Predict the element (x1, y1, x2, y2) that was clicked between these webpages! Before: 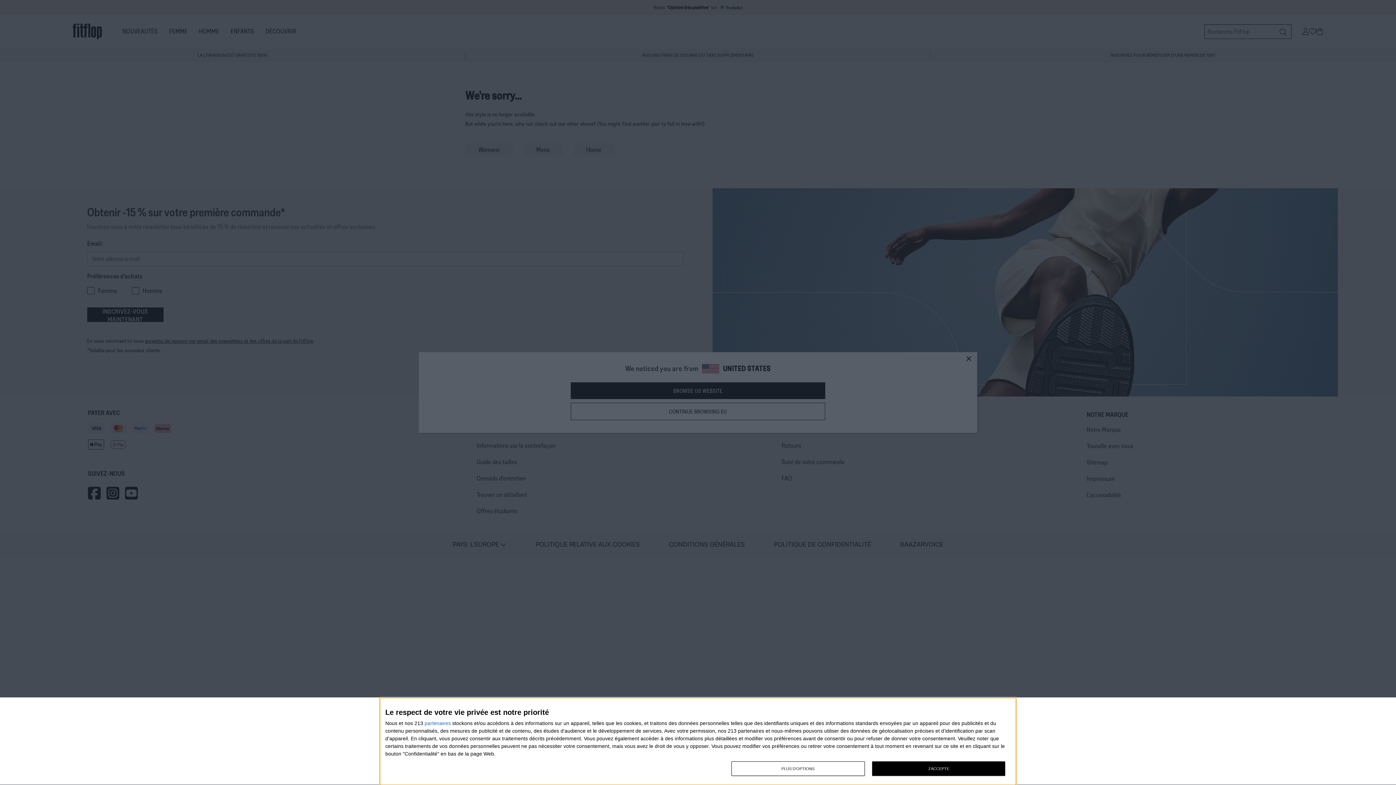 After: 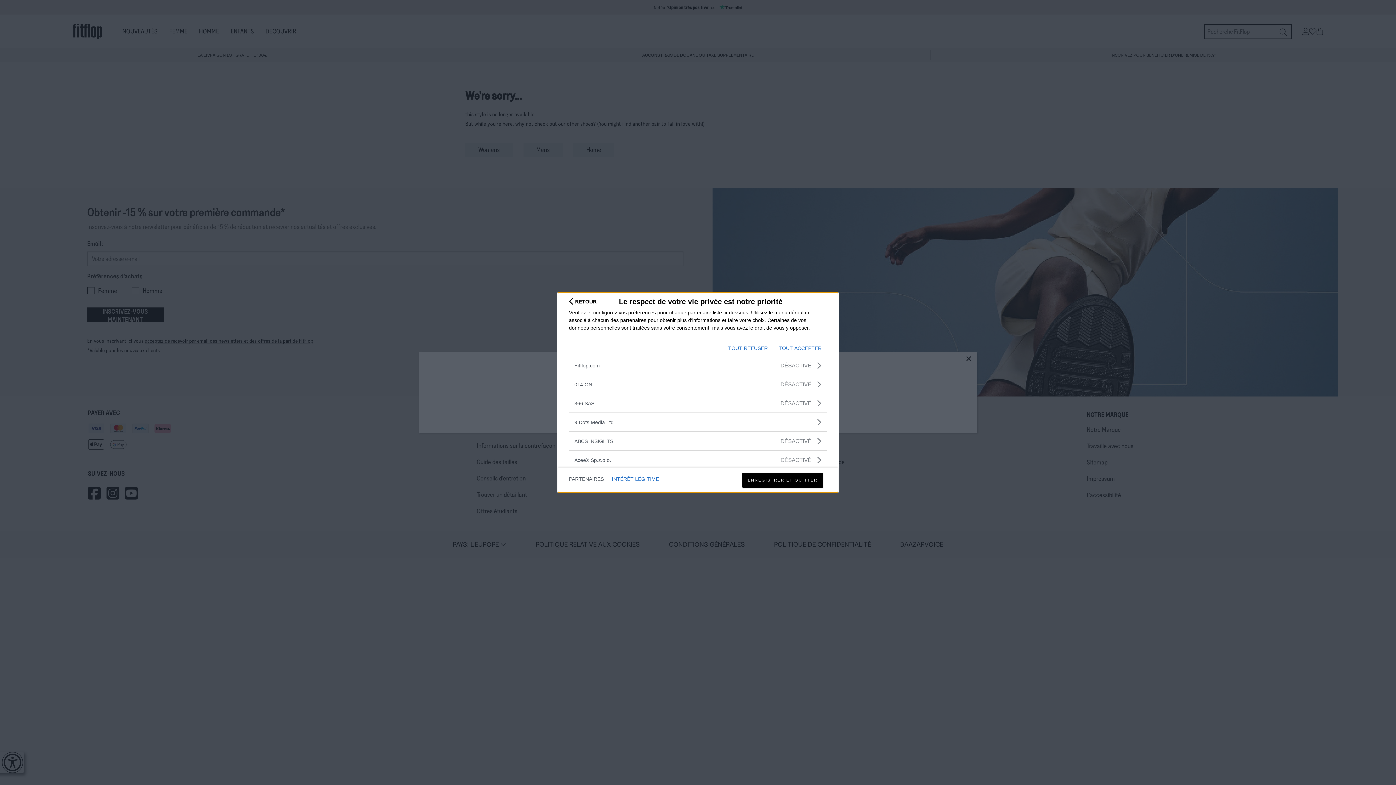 Action: bbox: (424, 720, 450, 726) label: partenaires